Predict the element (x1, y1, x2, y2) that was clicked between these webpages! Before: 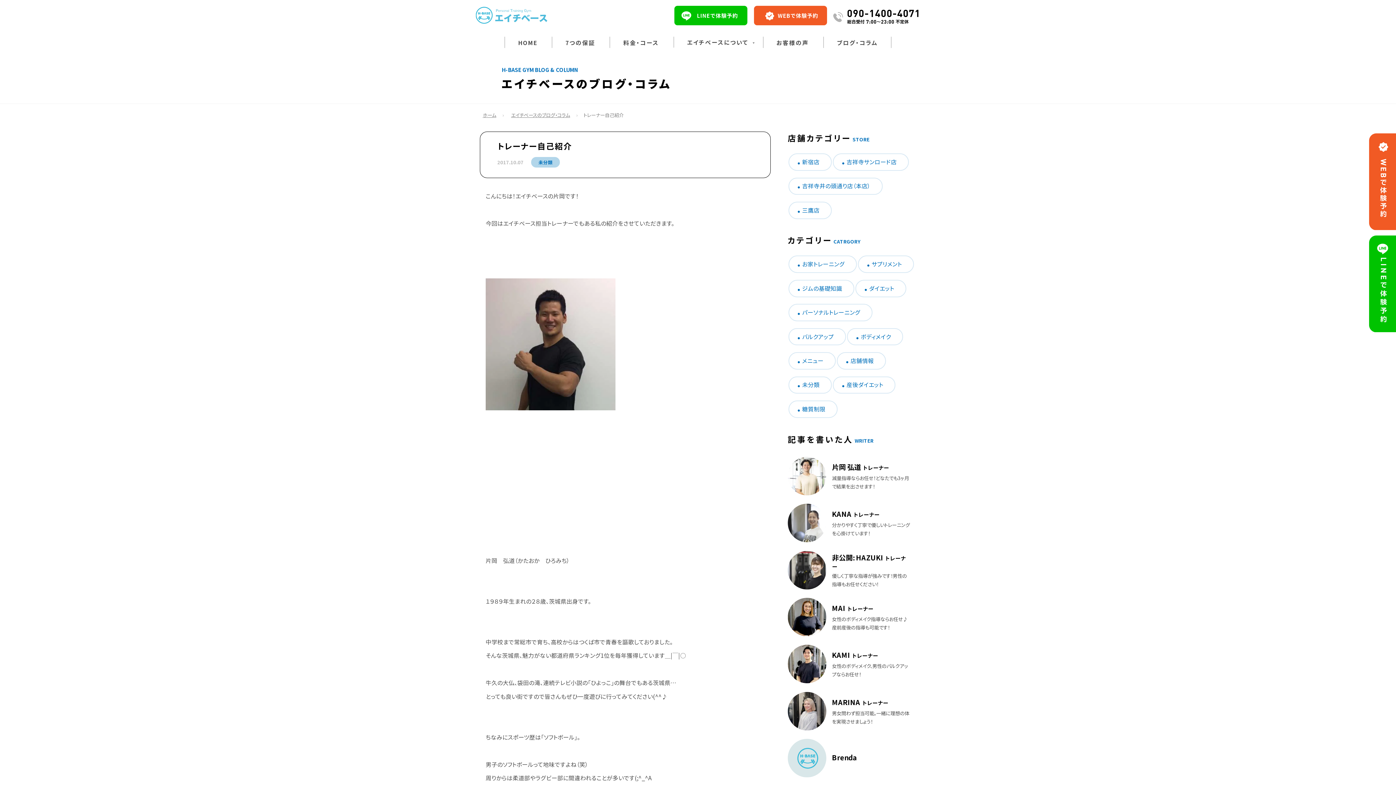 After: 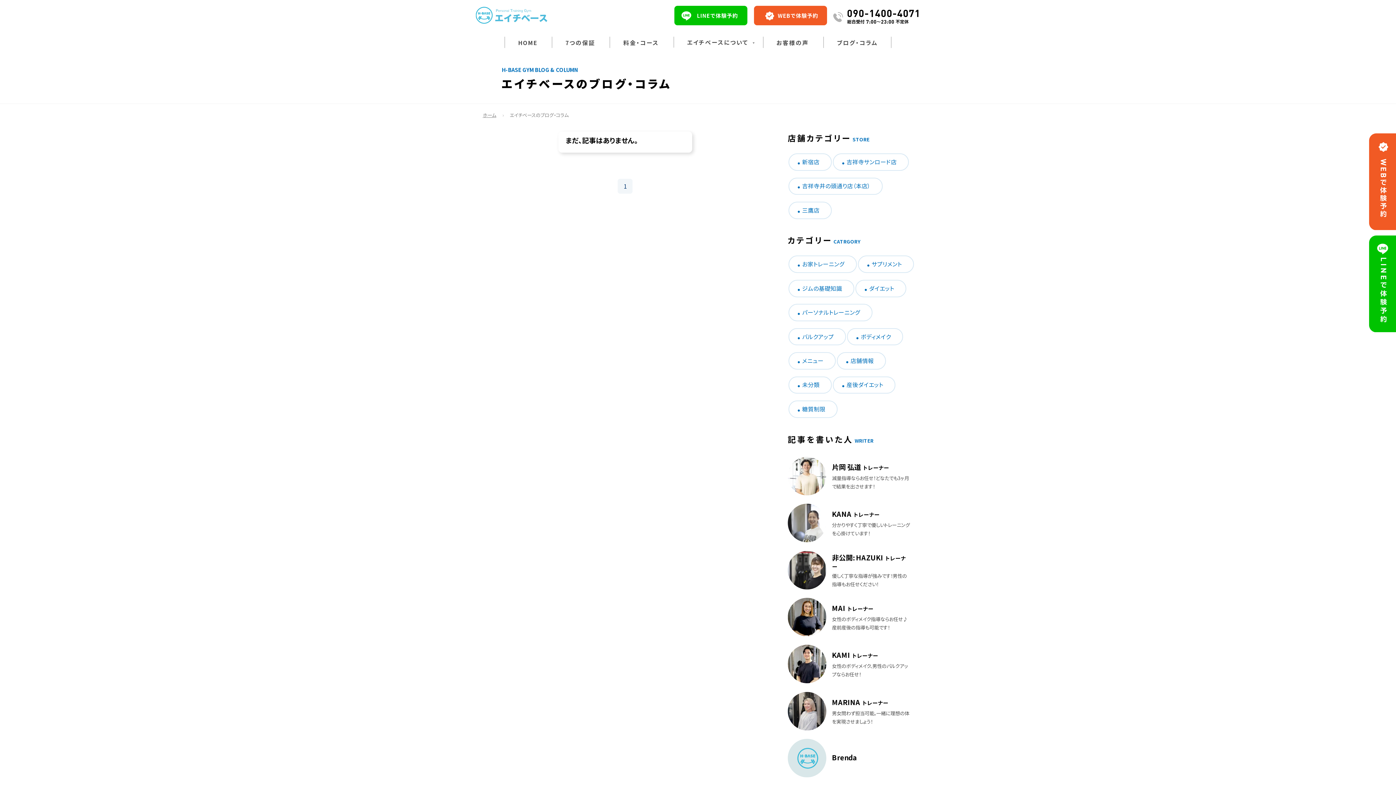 Action: bbox: (788, 504, 916, 542) label: KANA

  

トレーナー

分かりやすく丁寧で優しいトレーニングを心掛けています！